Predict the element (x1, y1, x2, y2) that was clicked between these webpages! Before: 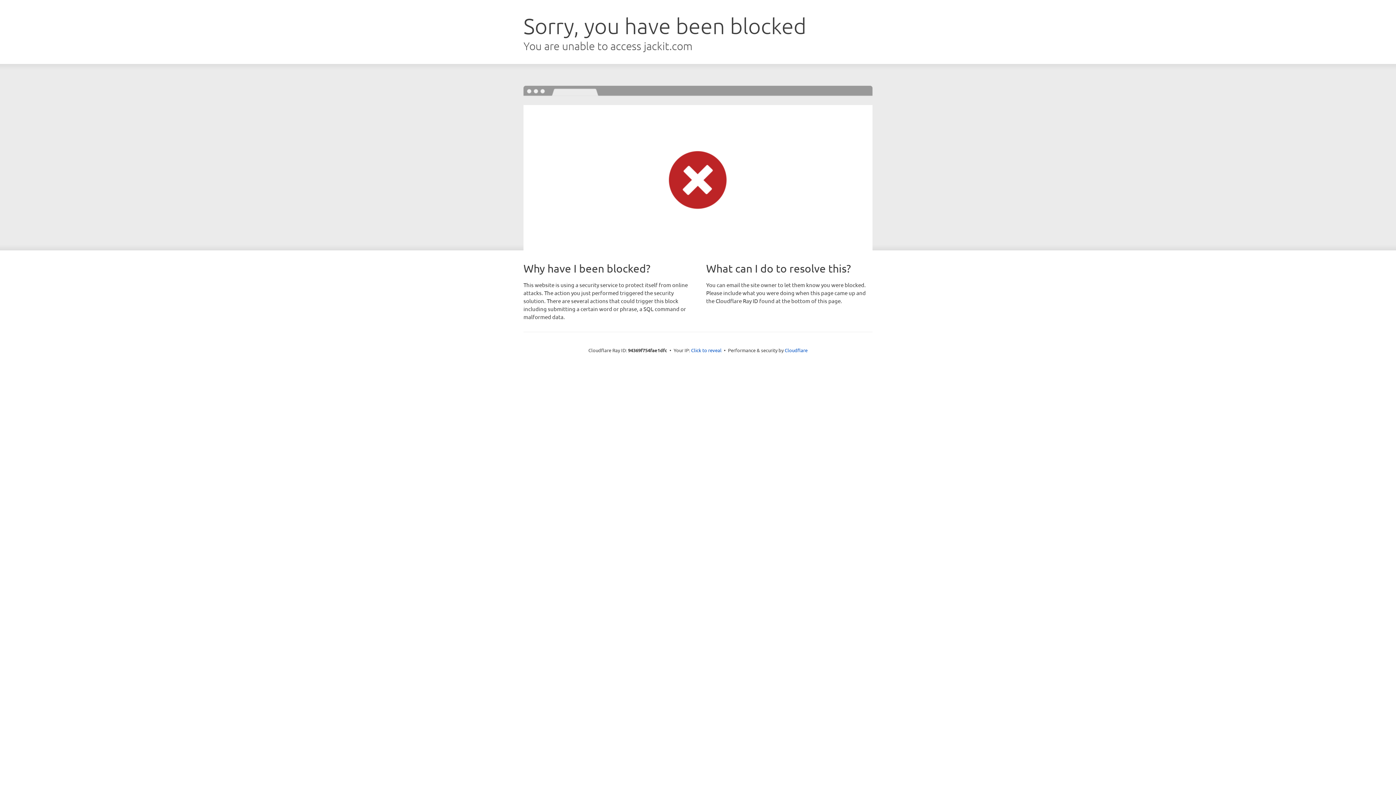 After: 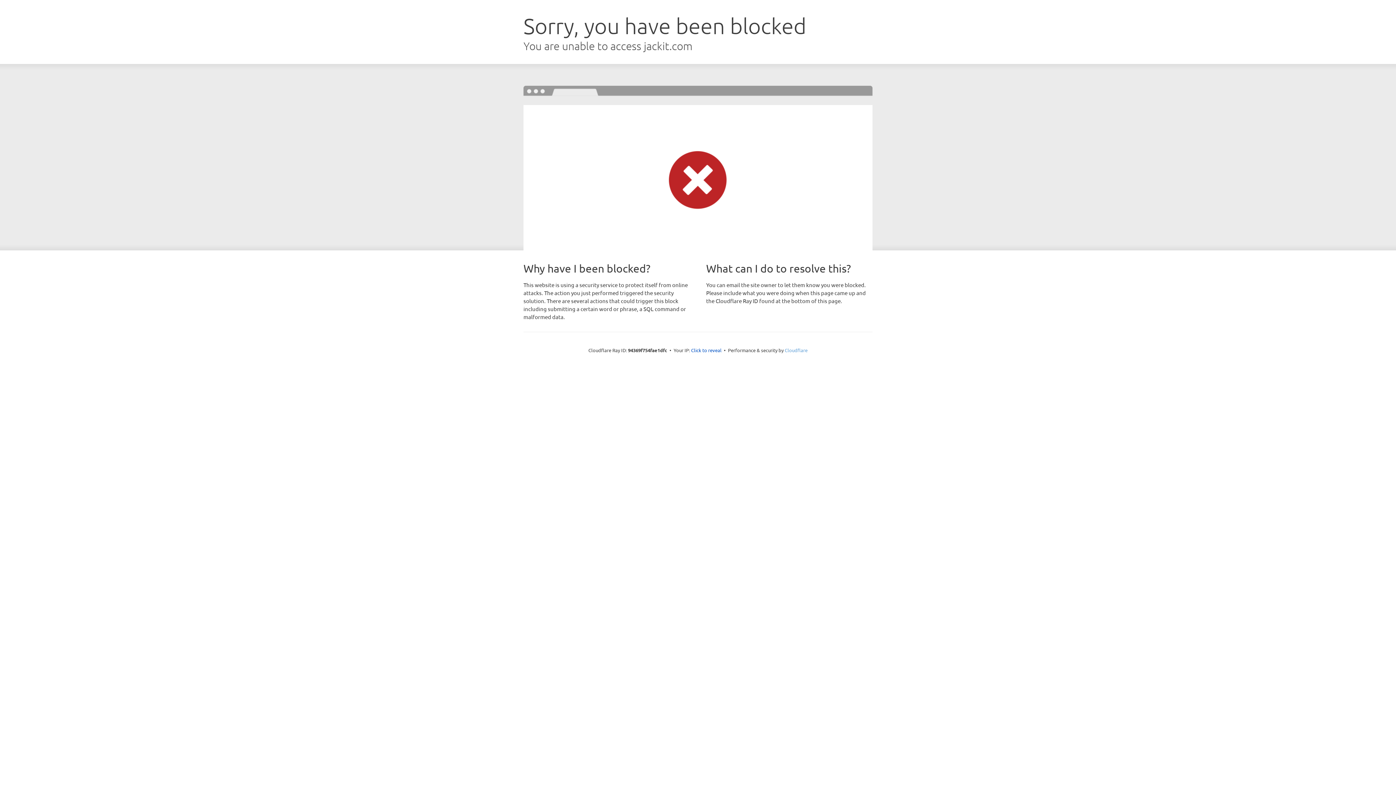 Action: bbox: (784, 347, 807, 353) label: Cloudflare